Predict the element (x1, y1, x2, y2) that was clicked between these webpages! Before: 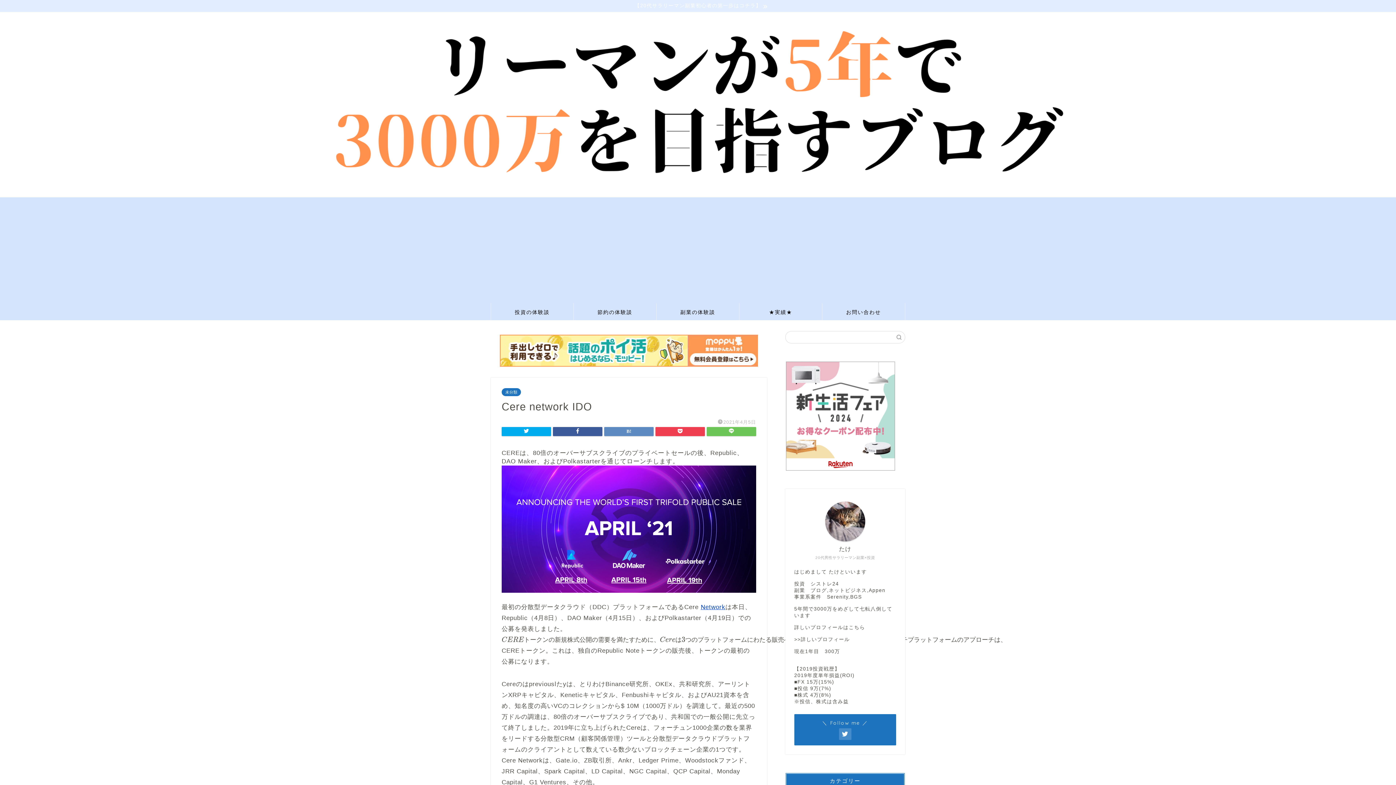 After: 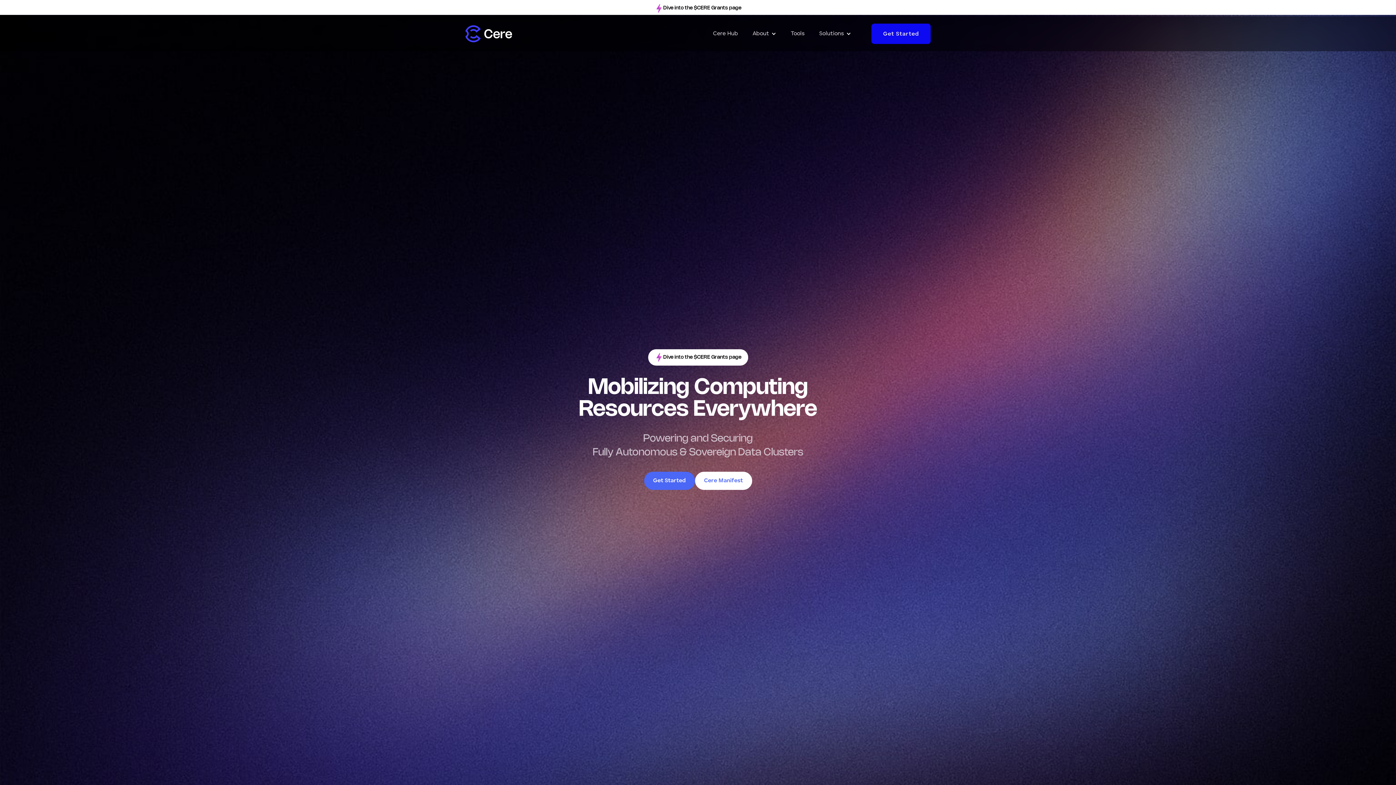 Action: bbox: (700, 603, 725, 610) label: Network